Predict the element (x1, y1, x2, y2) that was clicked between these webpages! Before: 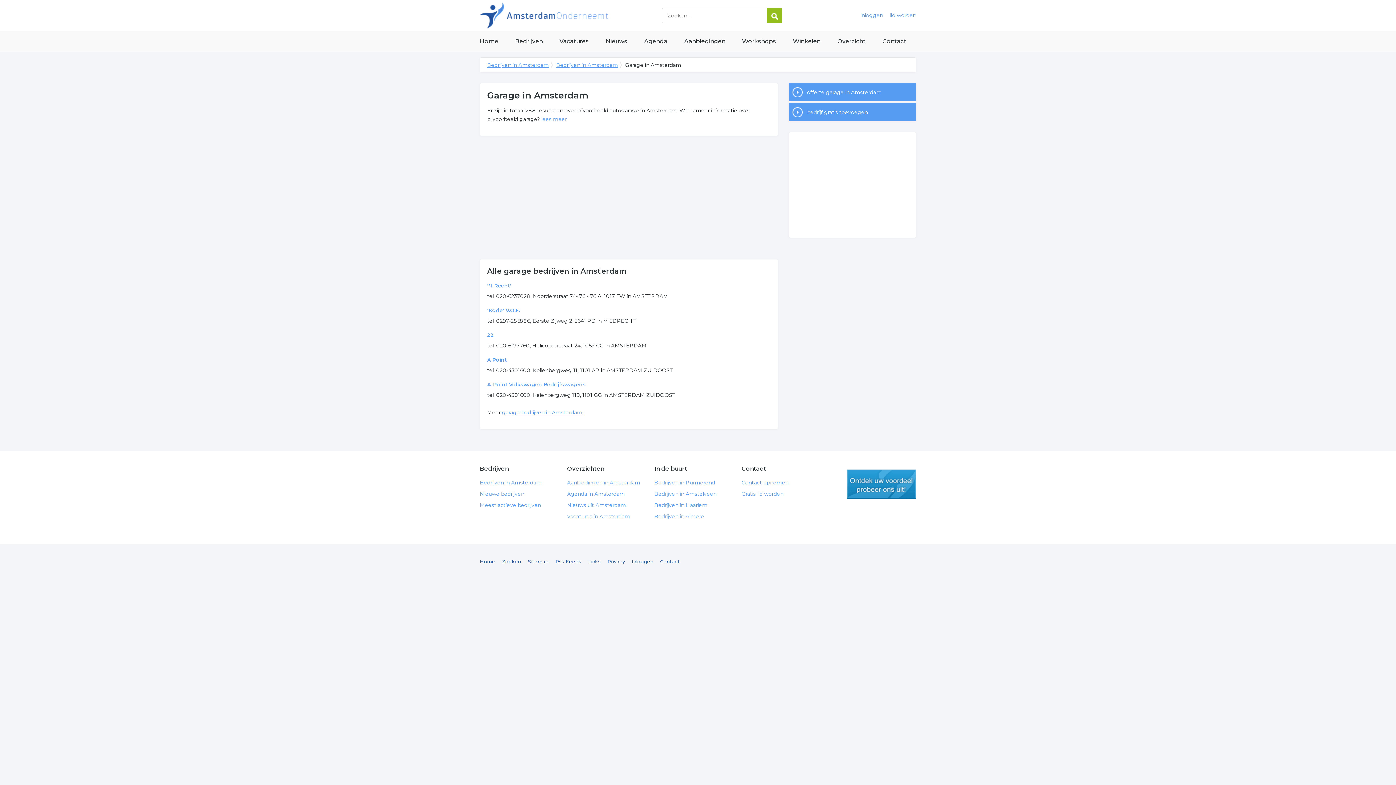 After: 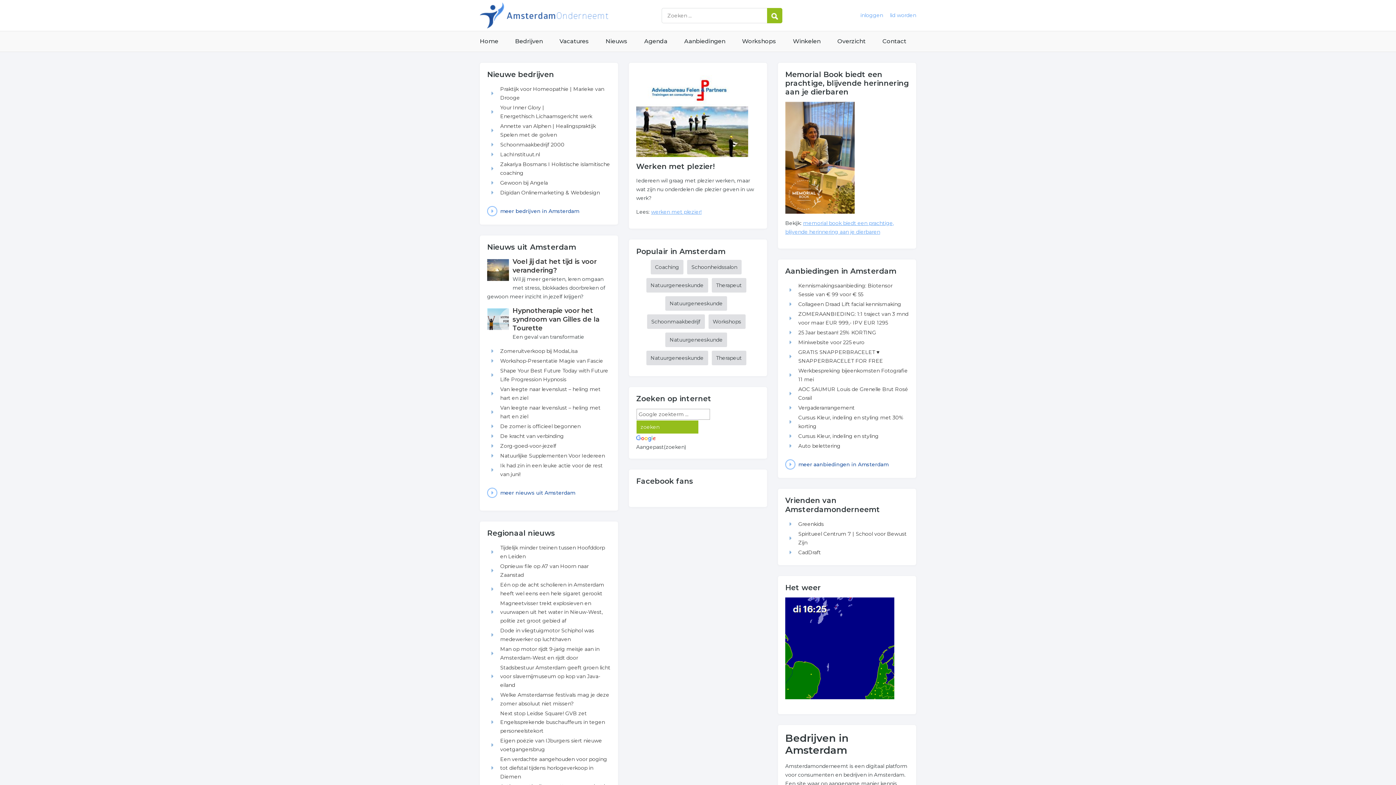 Action: bbox: (487, 61, 549, 68) label: Bedrijven in Amsterdam